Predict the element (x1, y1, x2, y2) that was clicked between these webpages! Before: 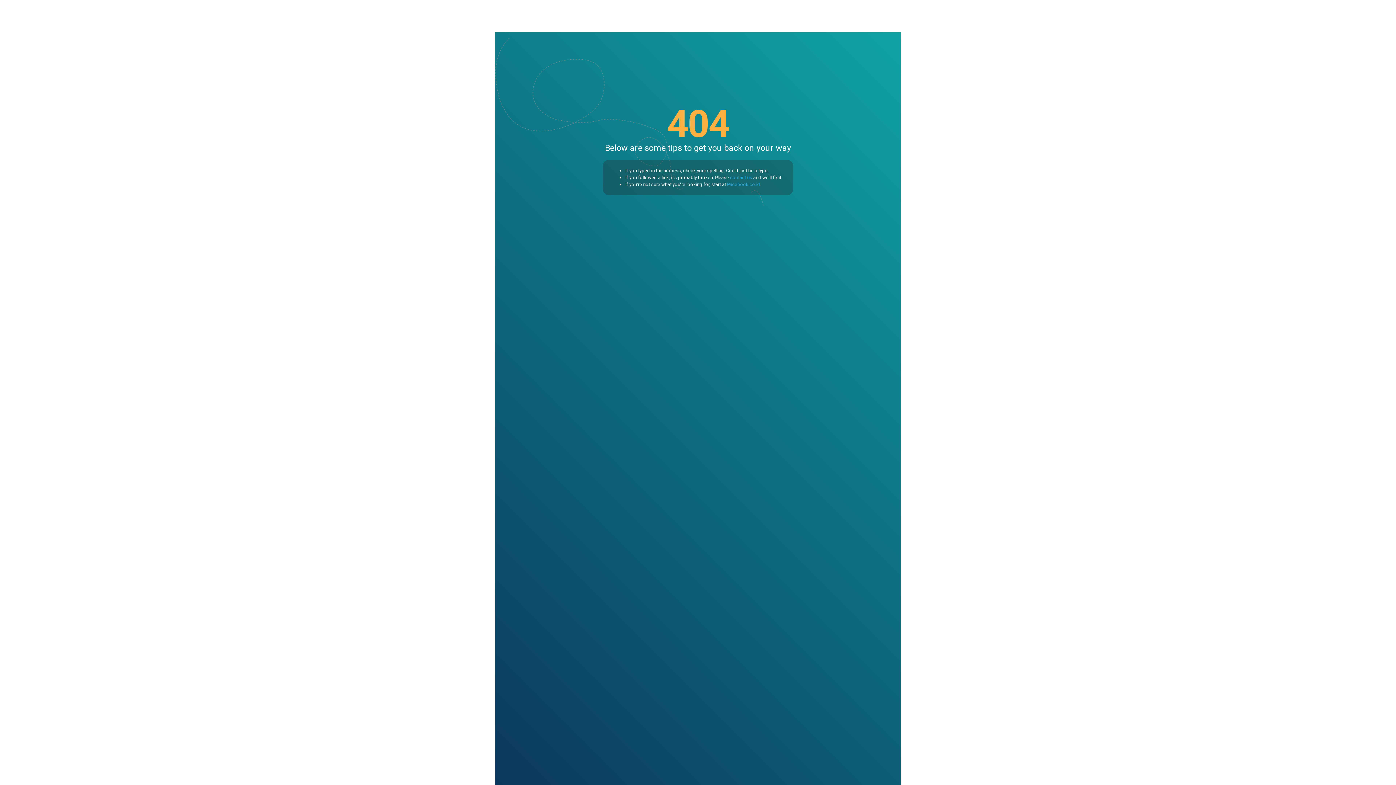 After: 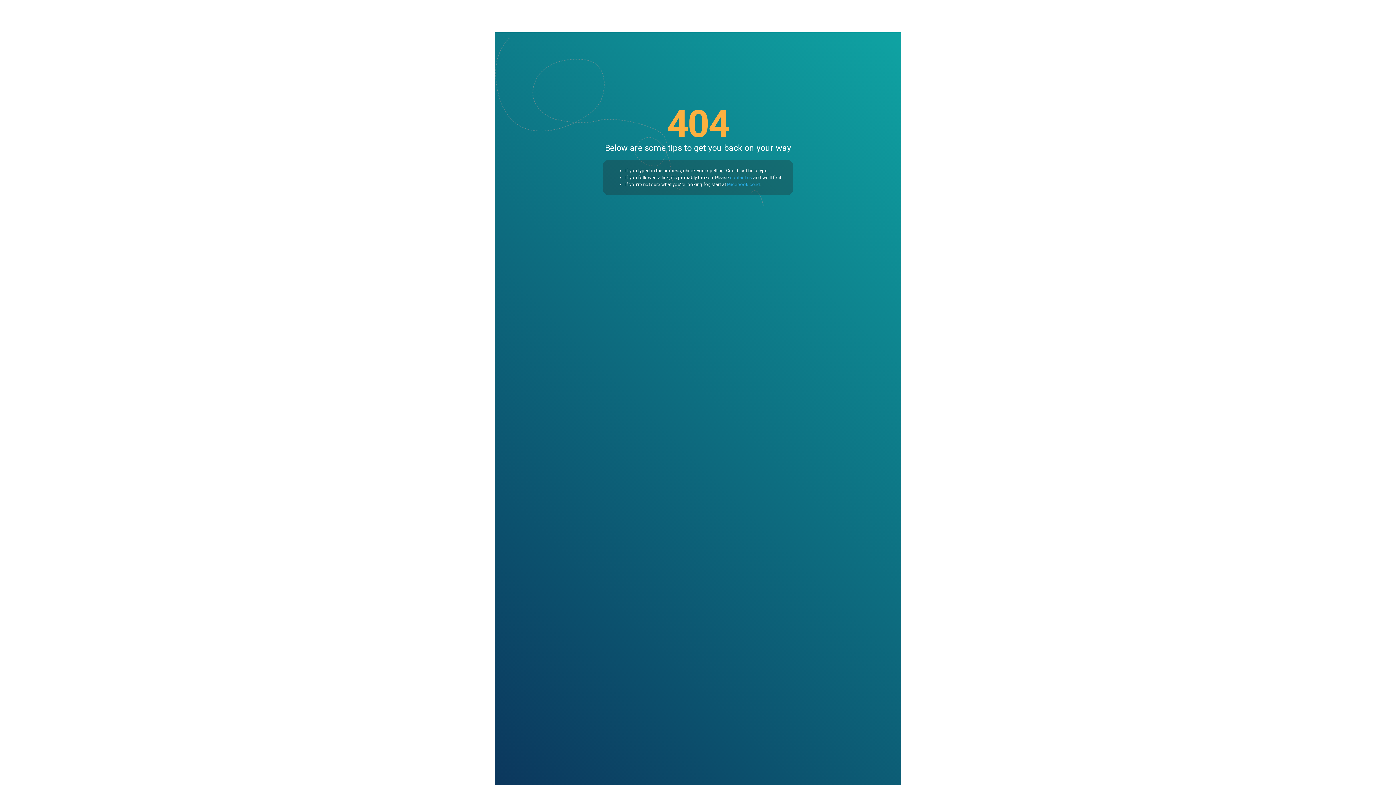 Action: label: contact us bbox: (730, 174, 752, 180)